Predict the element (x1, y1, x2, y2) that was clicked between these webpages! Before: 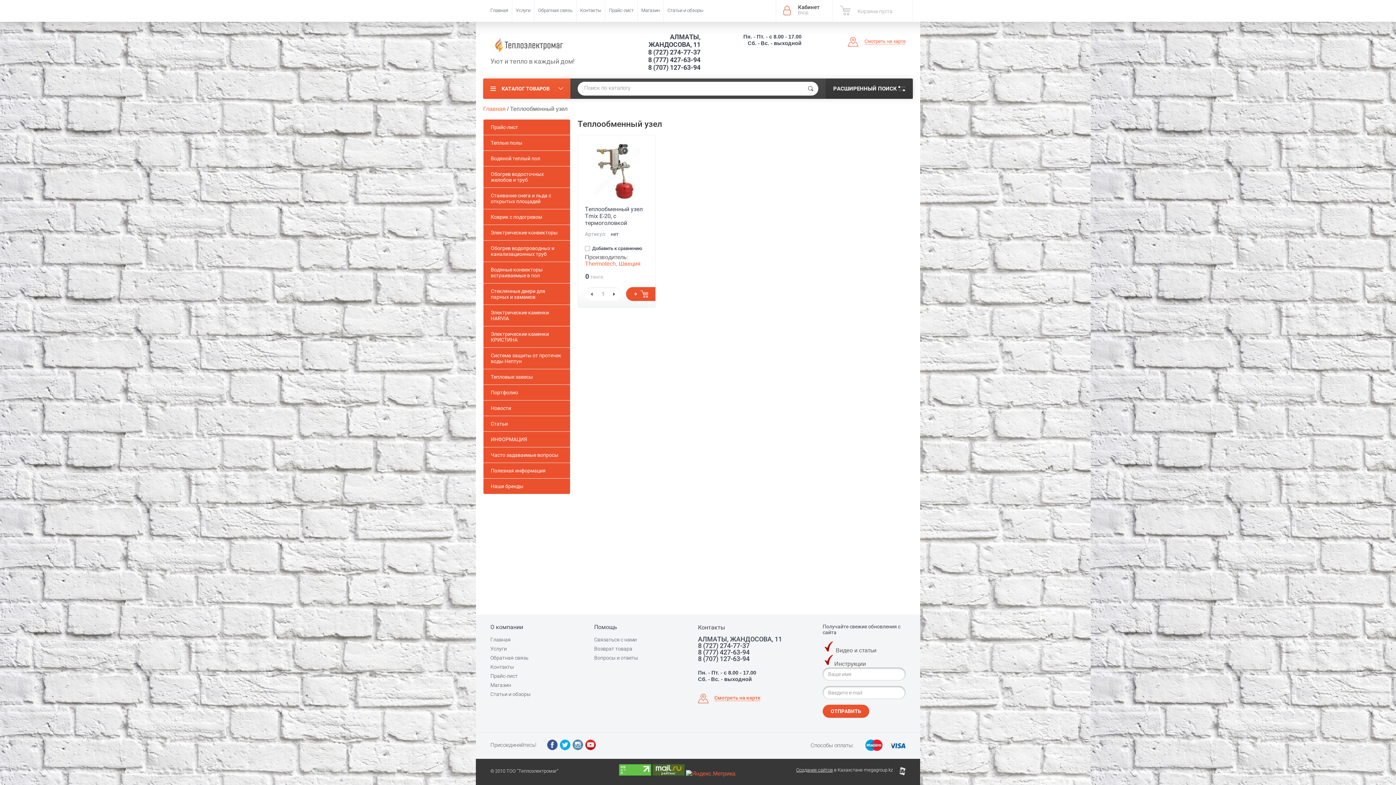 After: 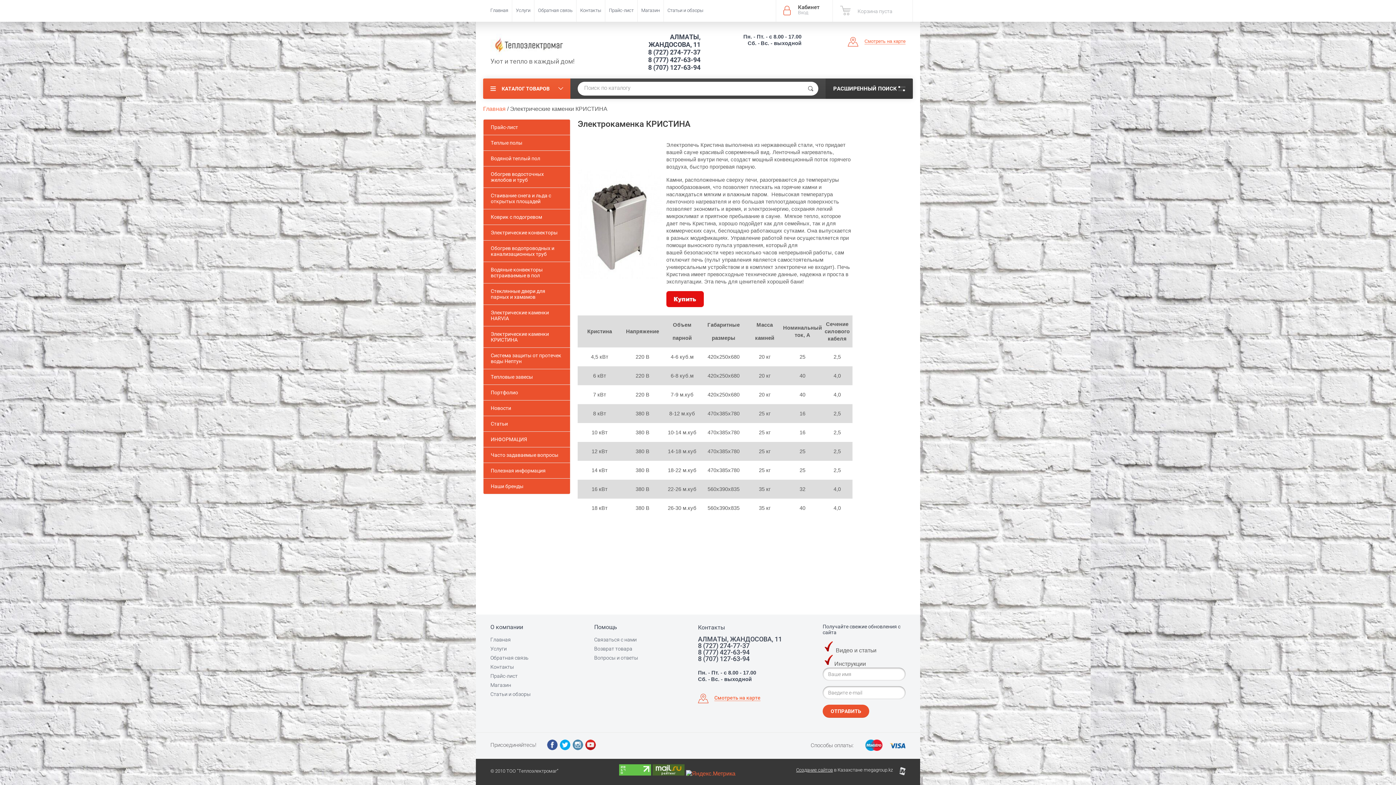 Action: label: Электрические каменки КРИСТИНА bbox: (483, 326, 570, 347)